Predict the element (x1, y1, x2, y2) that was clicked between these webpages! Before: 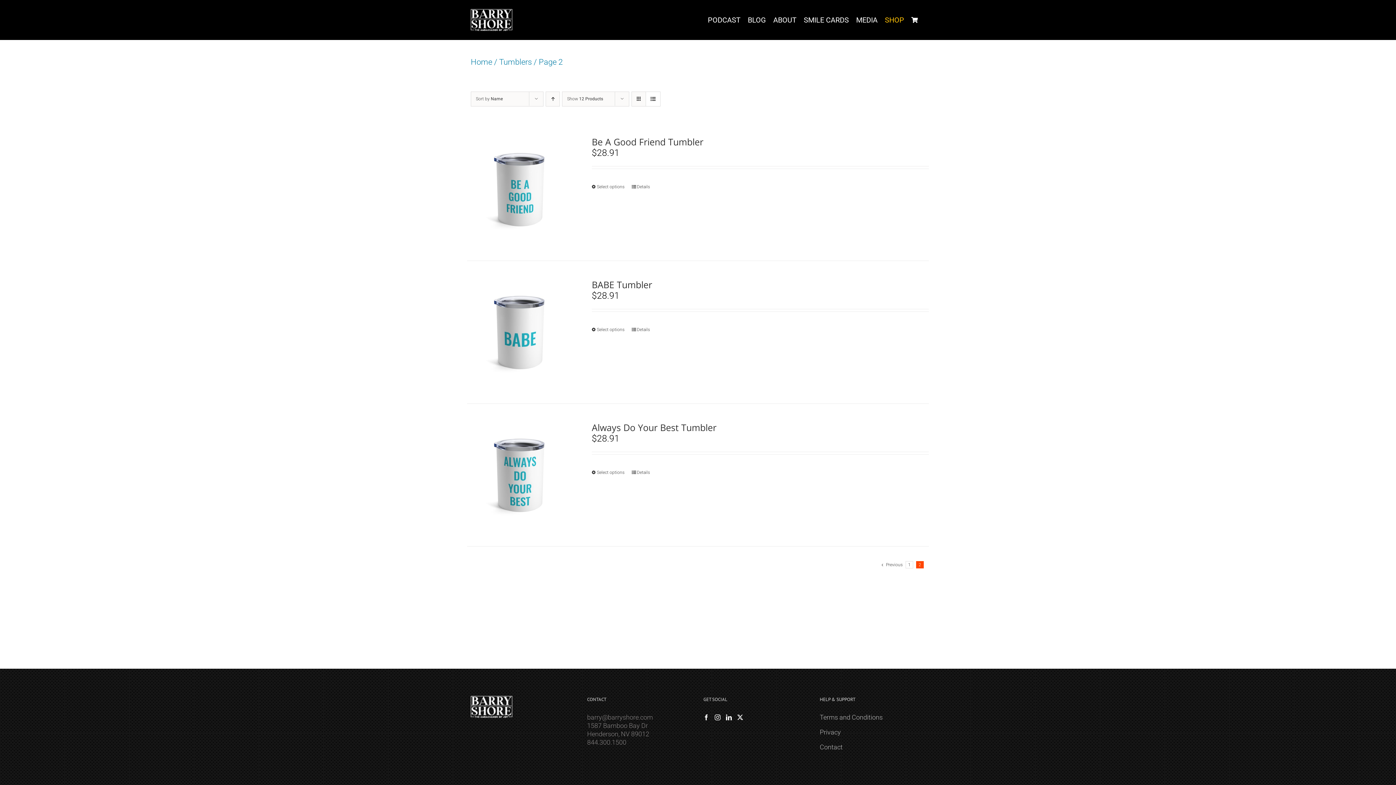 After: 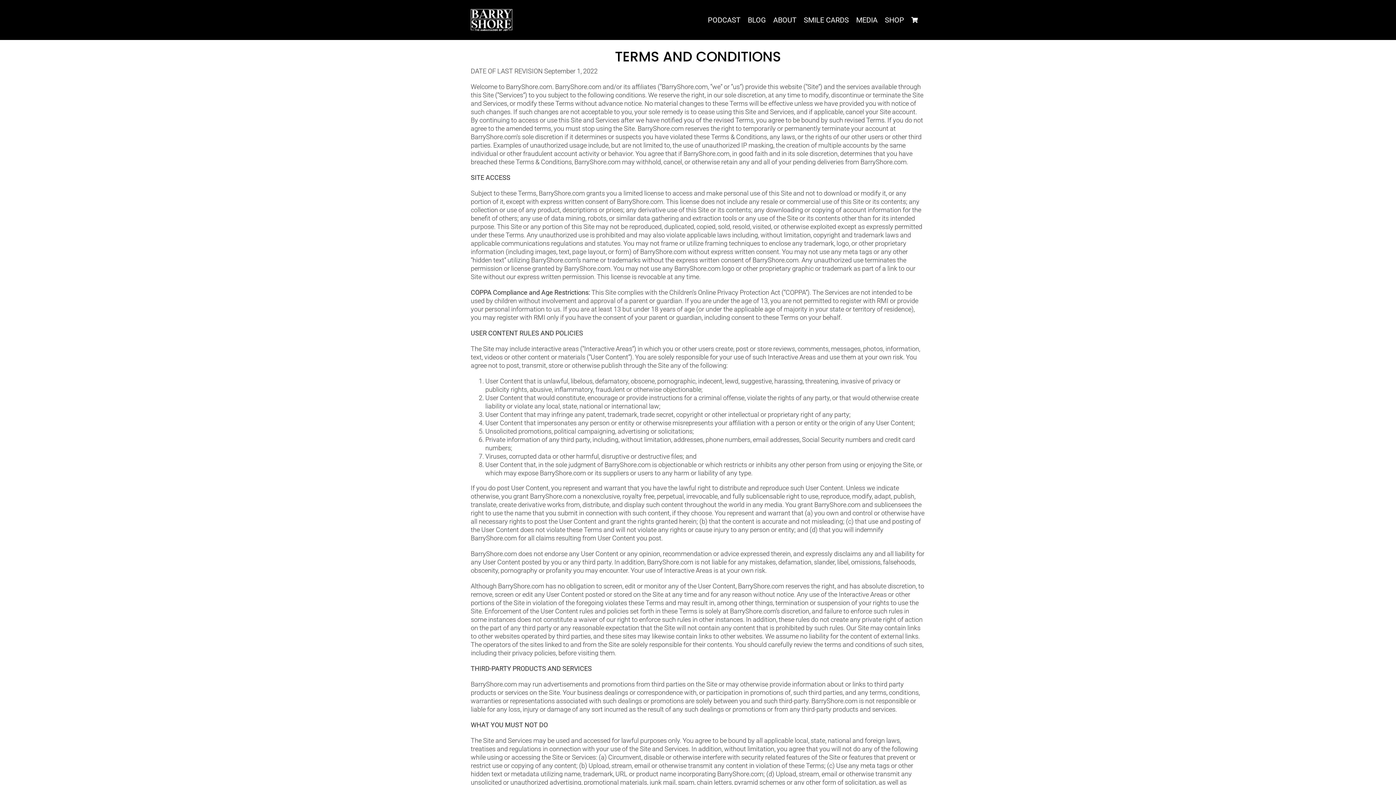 Action: label: Terms and Conditions bbox: (820, 713, 882, 721)